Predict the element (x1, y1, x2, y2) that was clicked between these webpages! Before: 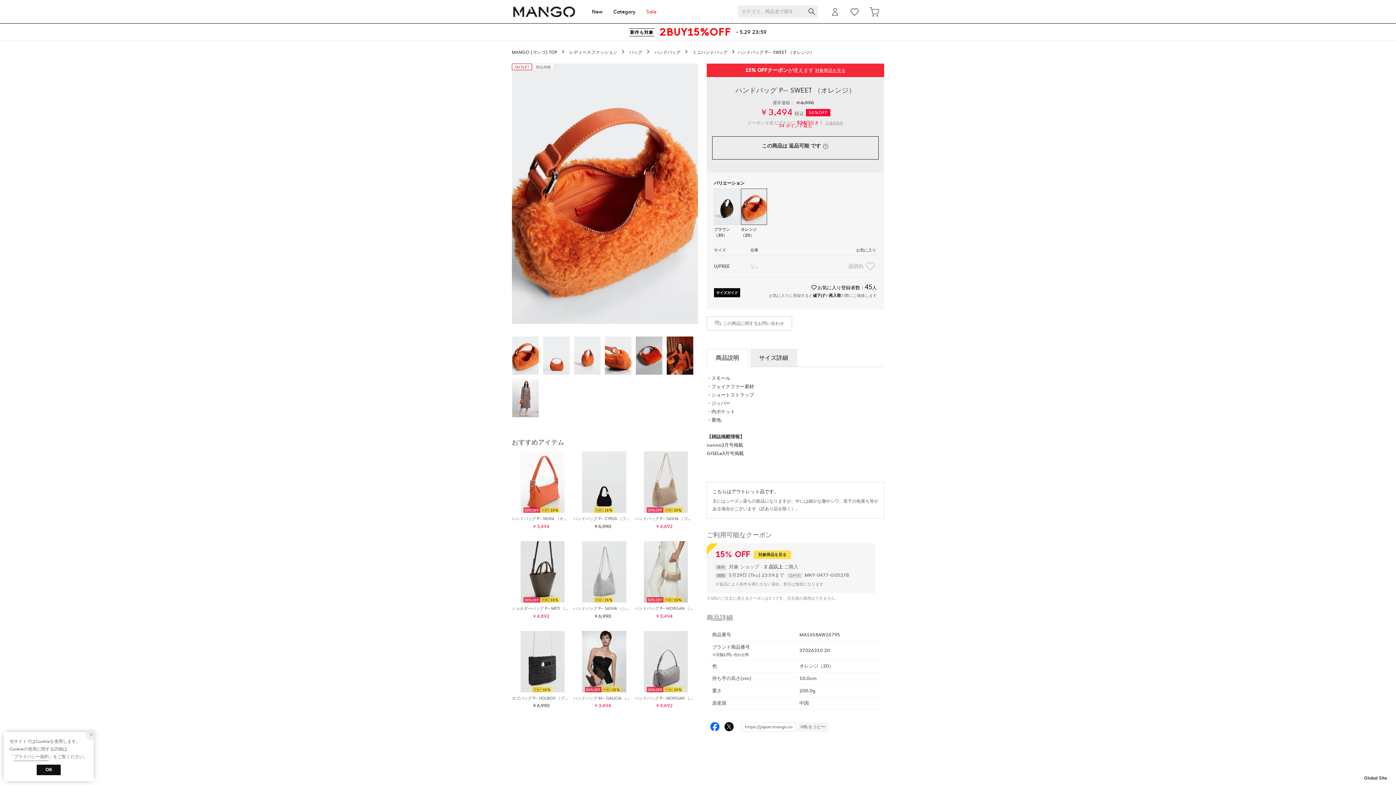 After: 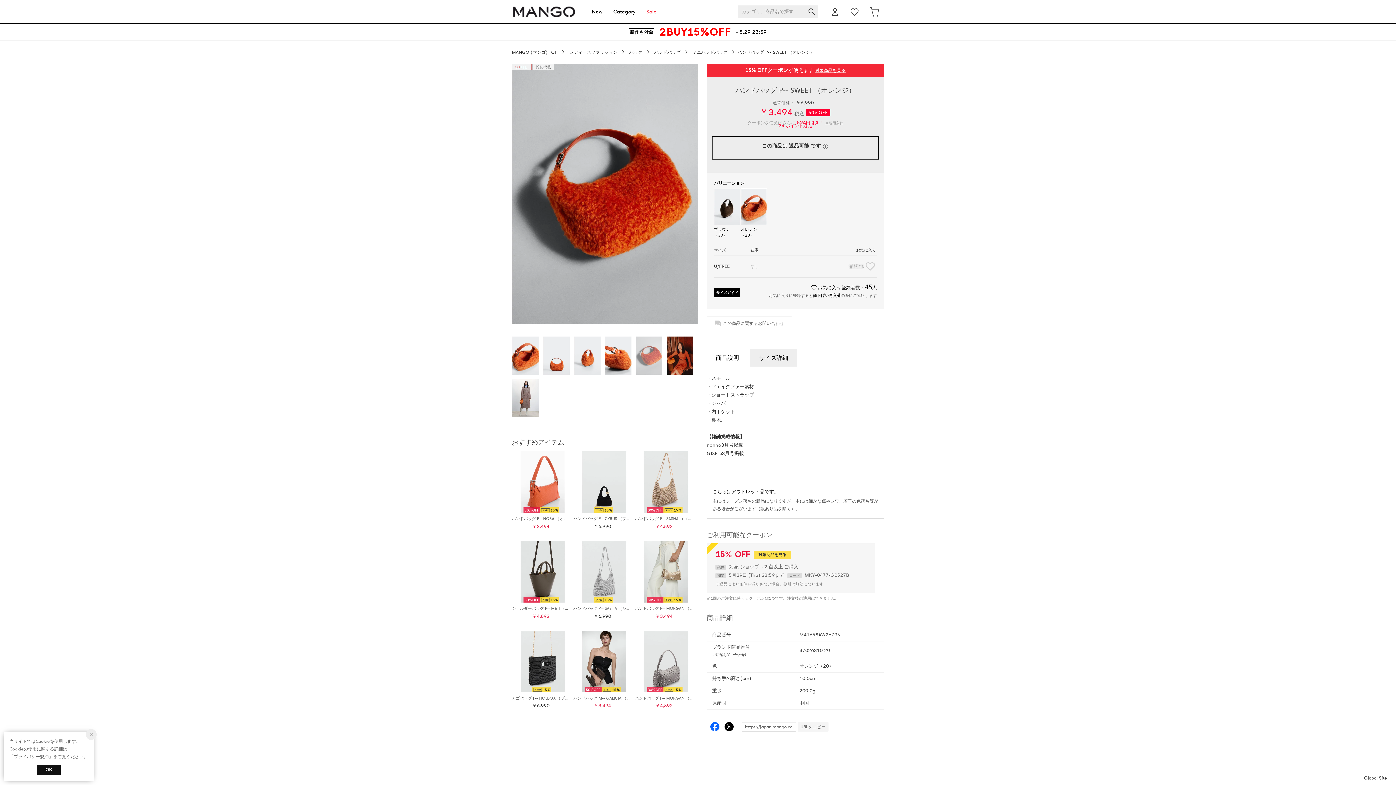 Action: bbox: (636, 336, 662, 374)